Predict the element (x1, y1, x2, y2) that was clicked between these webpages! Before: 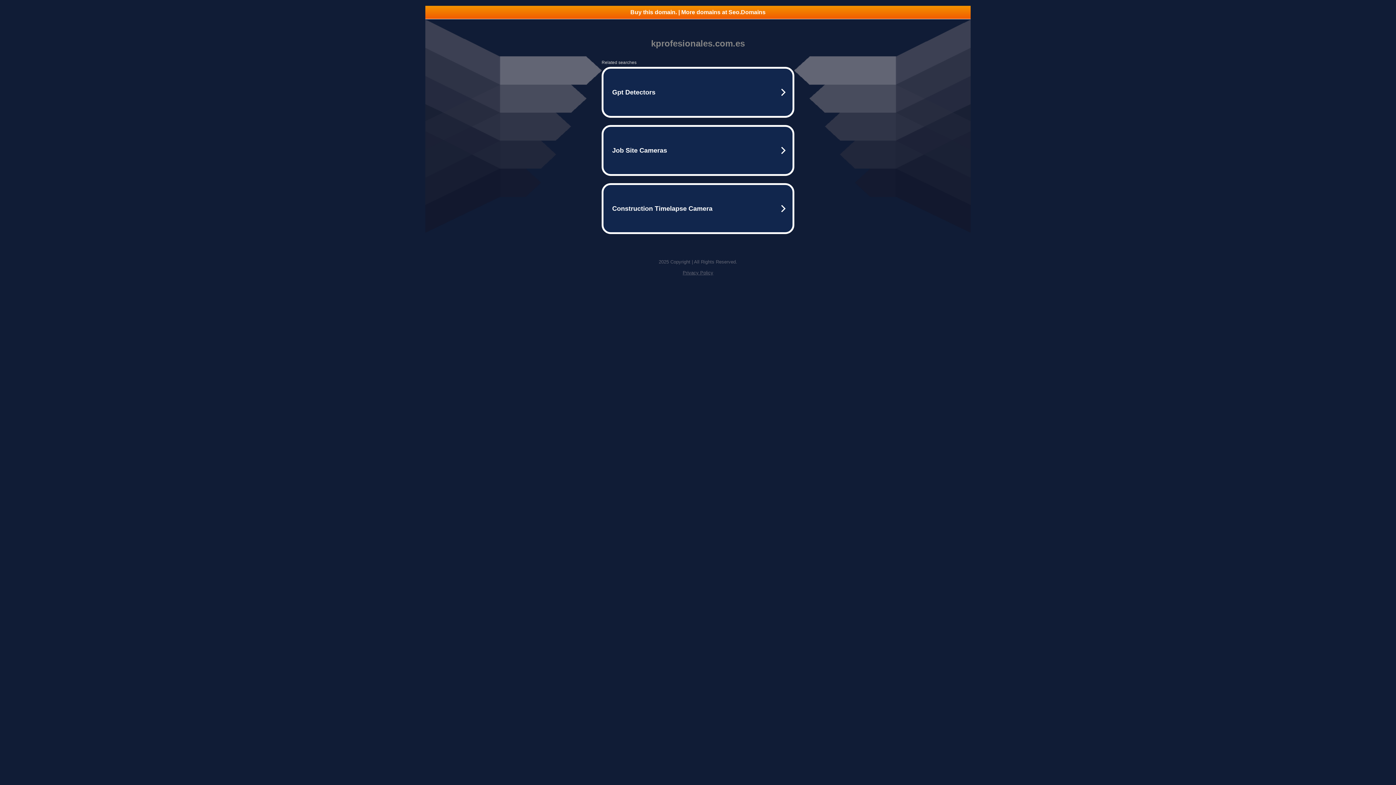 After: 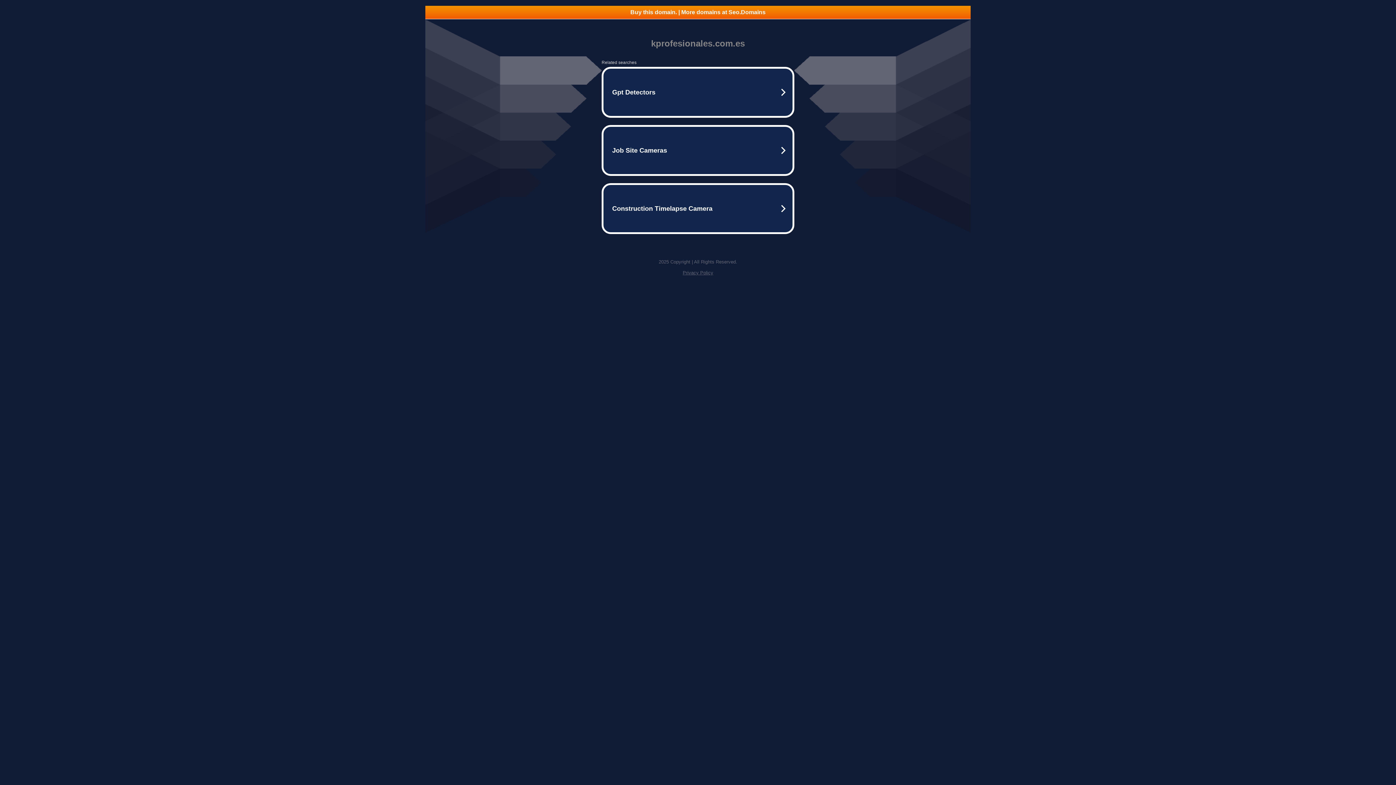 Action: bbox: (682, 270, 713, 275) label: Privacy Policy